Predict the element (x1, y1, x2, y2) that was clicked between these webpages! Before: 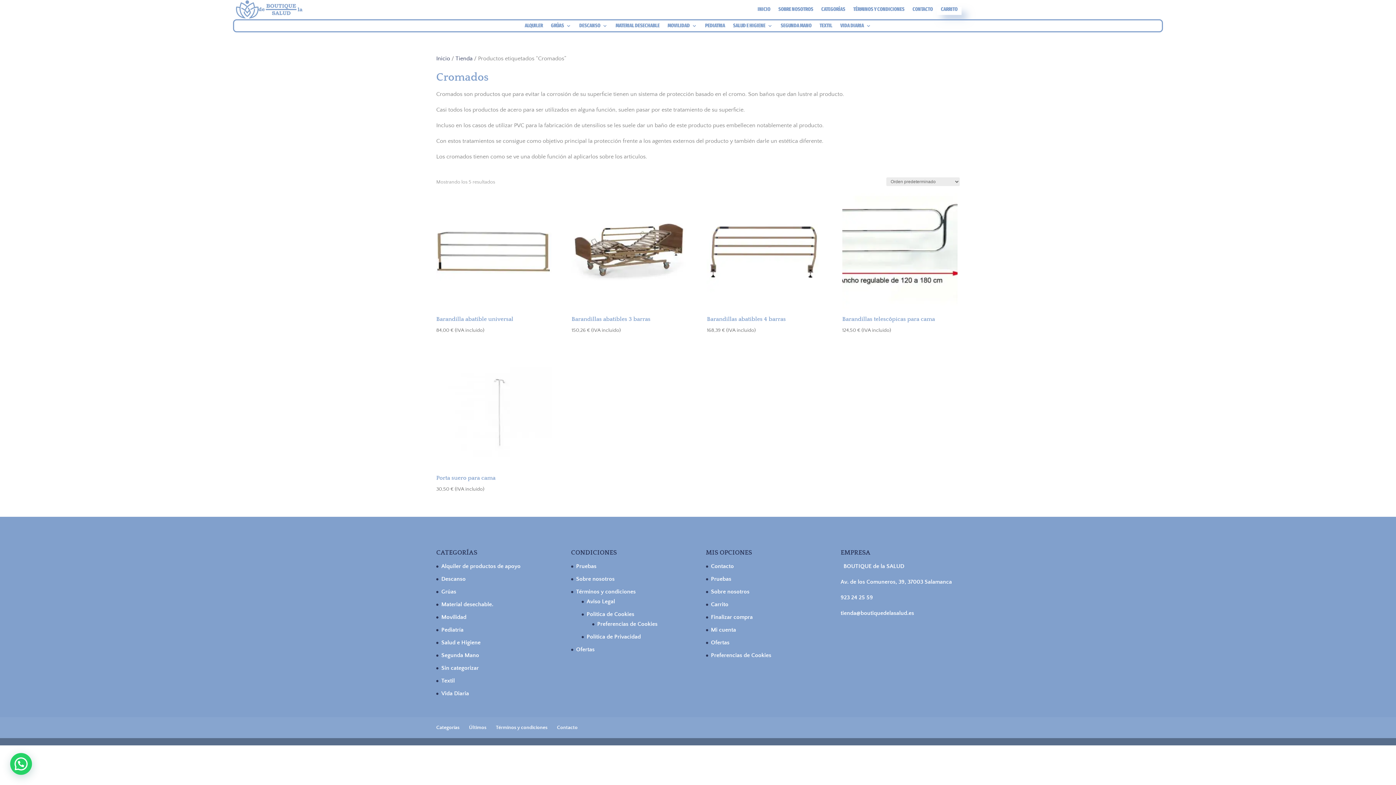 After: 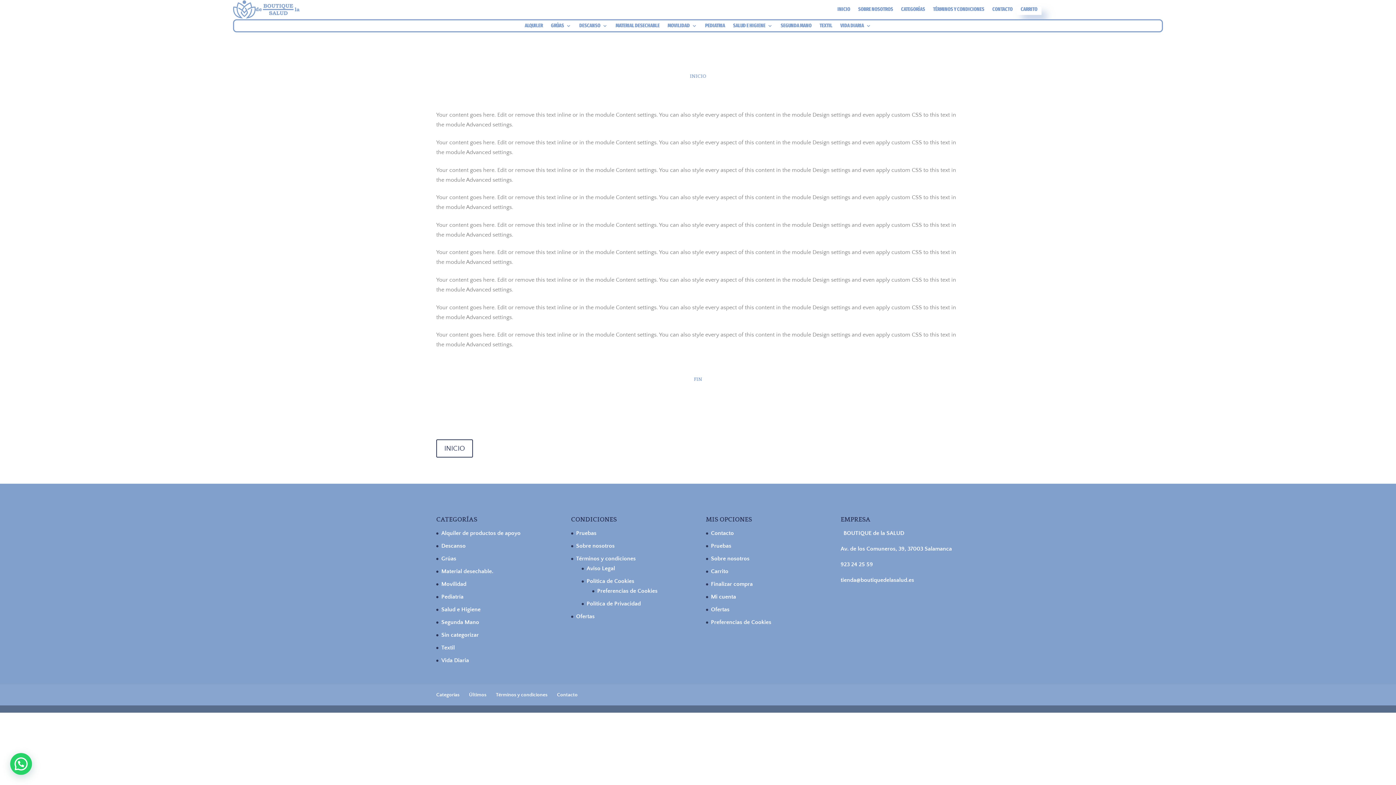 Action: label: Pruebas bbox: (576, 563, 596, 569)